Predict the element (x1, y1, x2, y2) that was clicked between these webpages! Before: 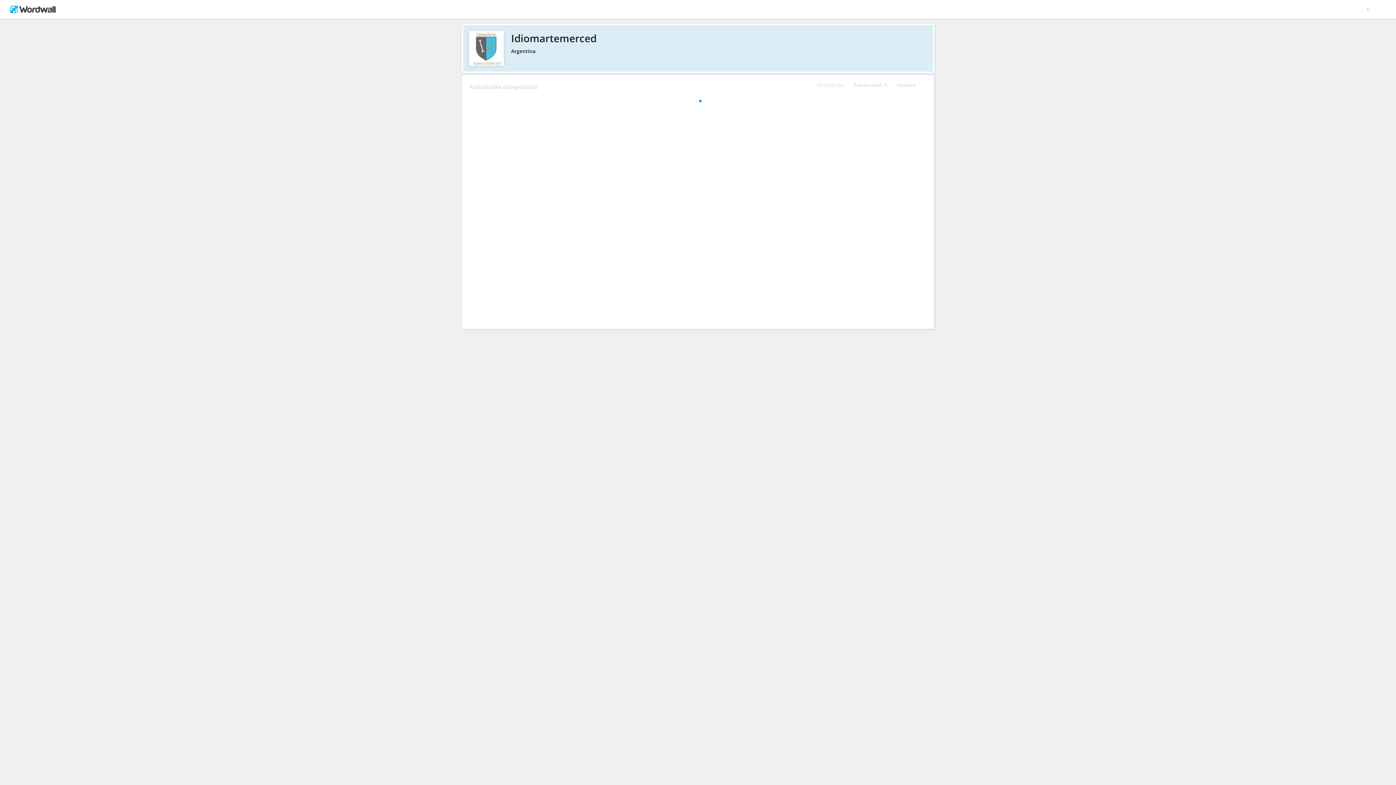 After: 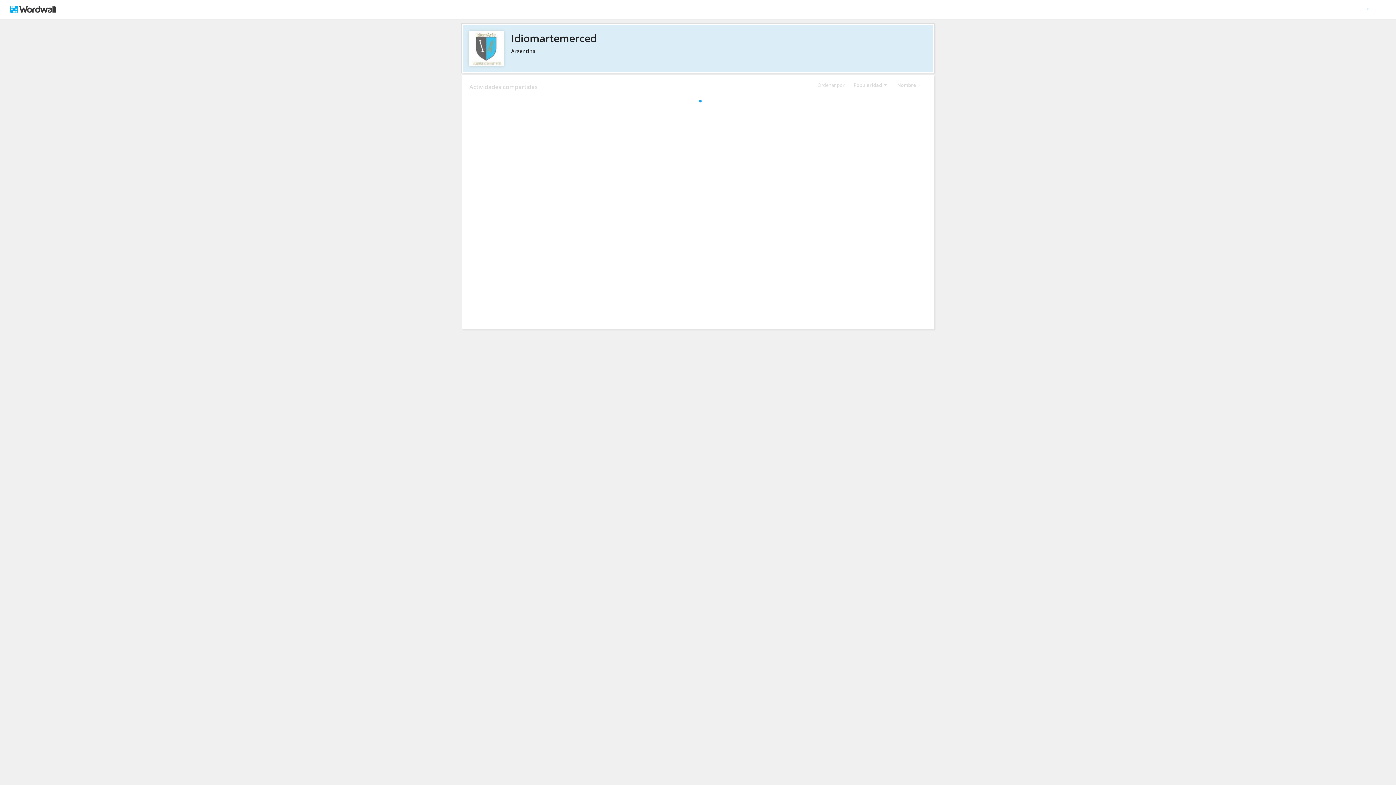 Action: bbox: (469, 30, 926, 45) label: Idiomartemerced